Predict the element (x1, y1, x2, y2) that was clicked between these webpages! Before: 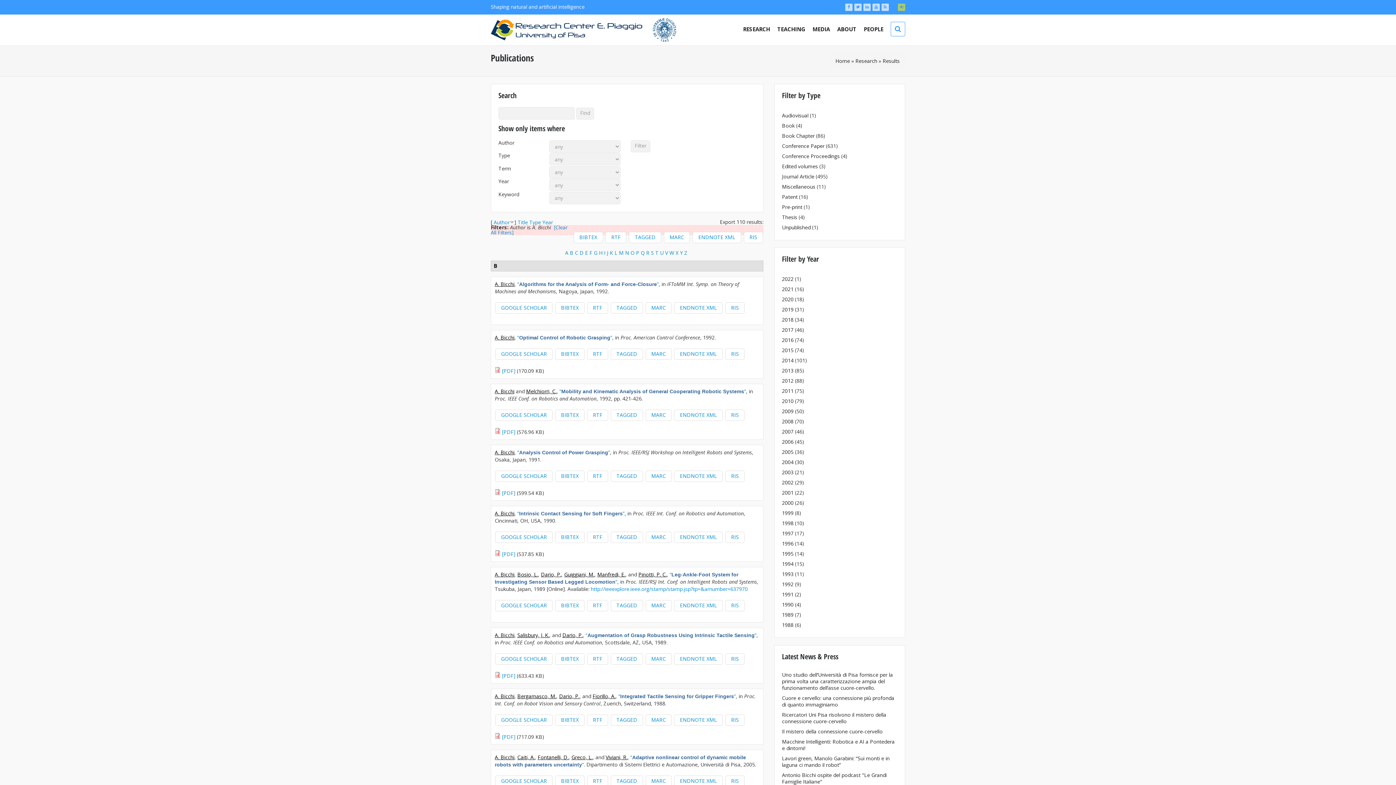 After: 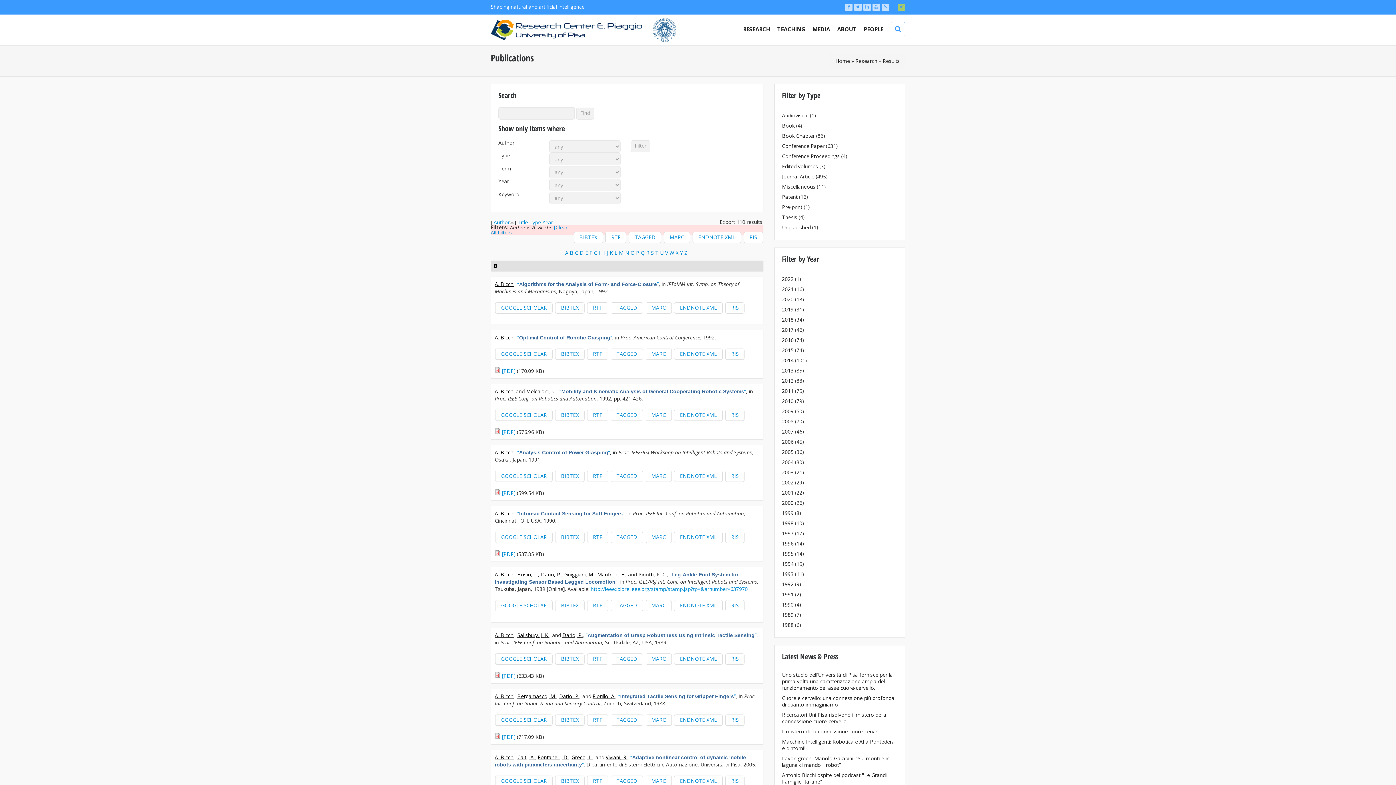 Action: label: Author bbox: (493, 218, 509, 225)